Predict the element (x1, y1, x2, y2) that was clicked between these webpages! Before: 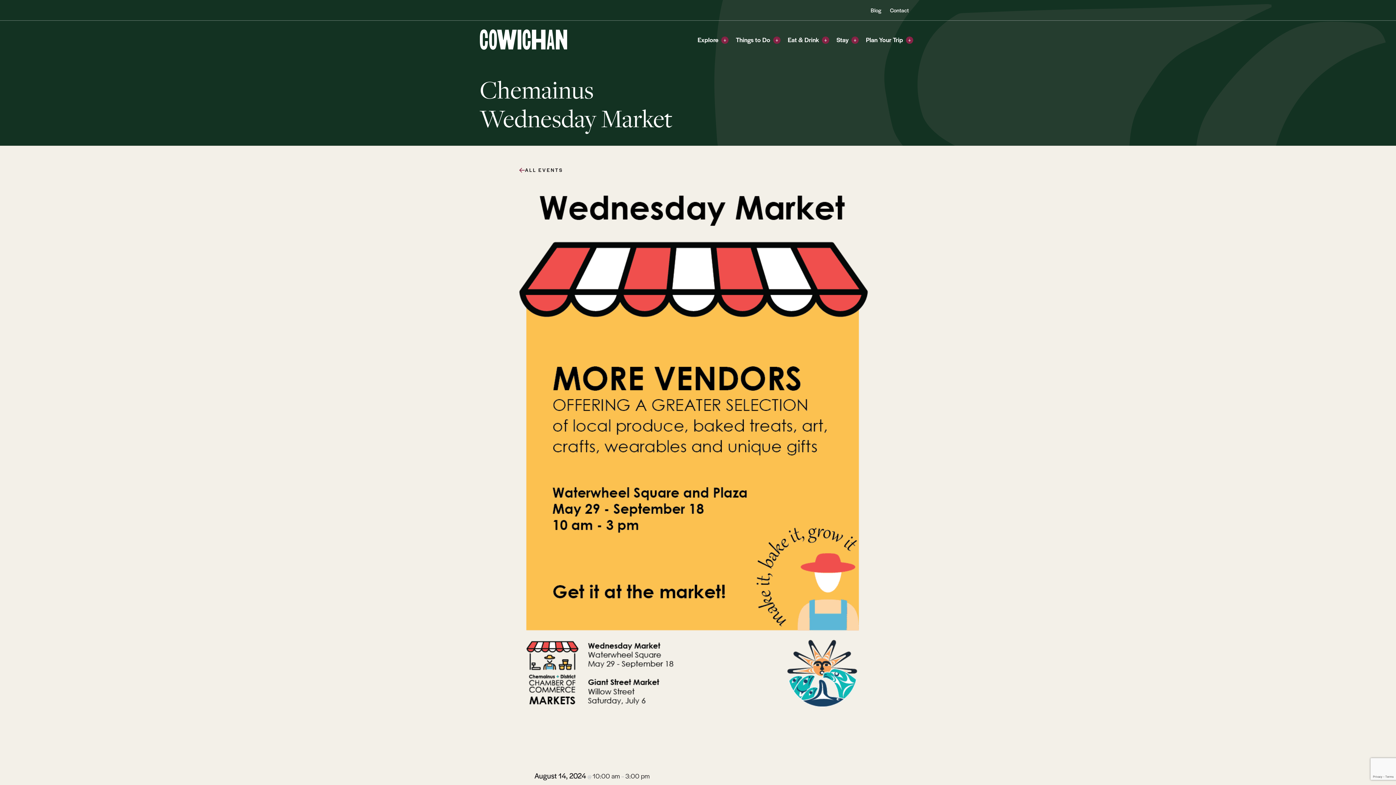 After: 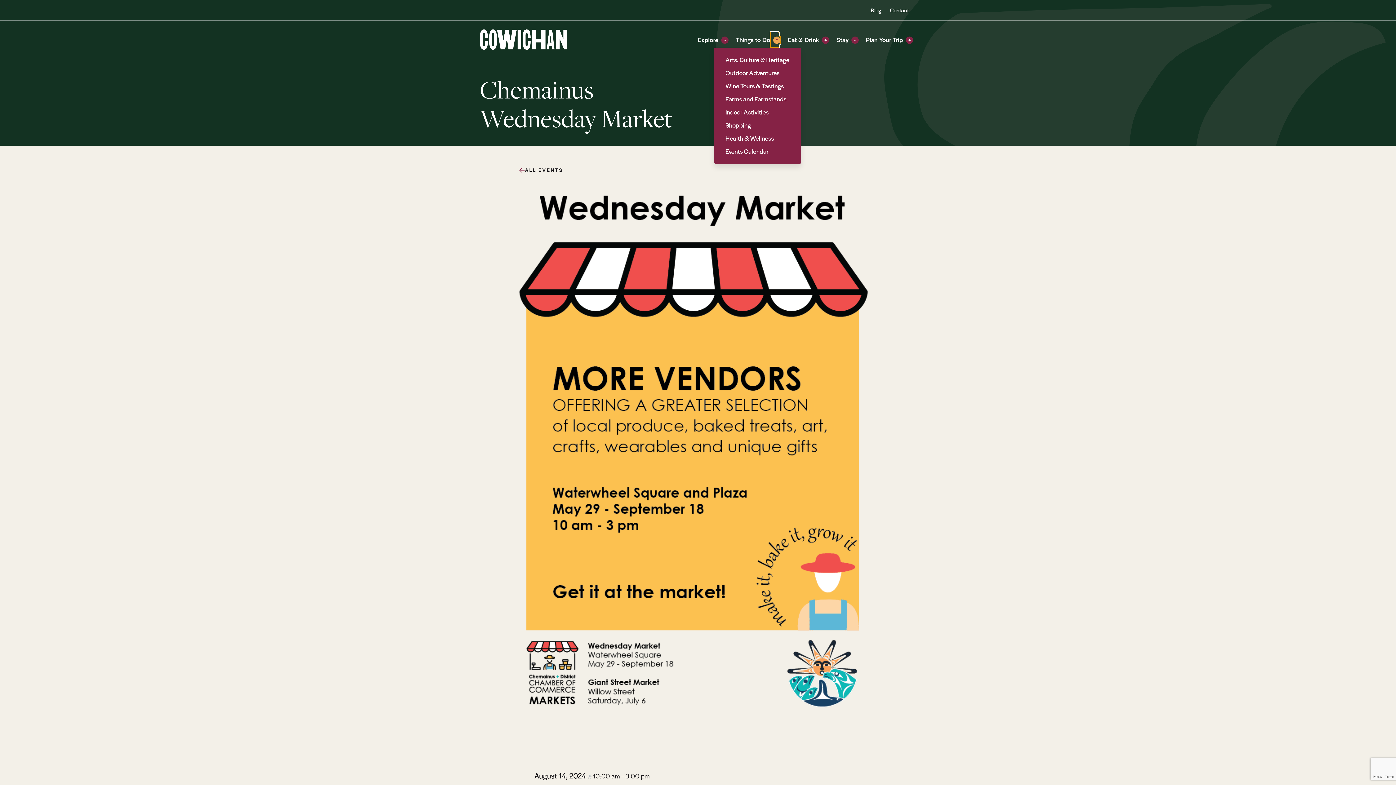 Action: label: Toggle Things to Do submenu bbox: (770, 31, 779, 47)